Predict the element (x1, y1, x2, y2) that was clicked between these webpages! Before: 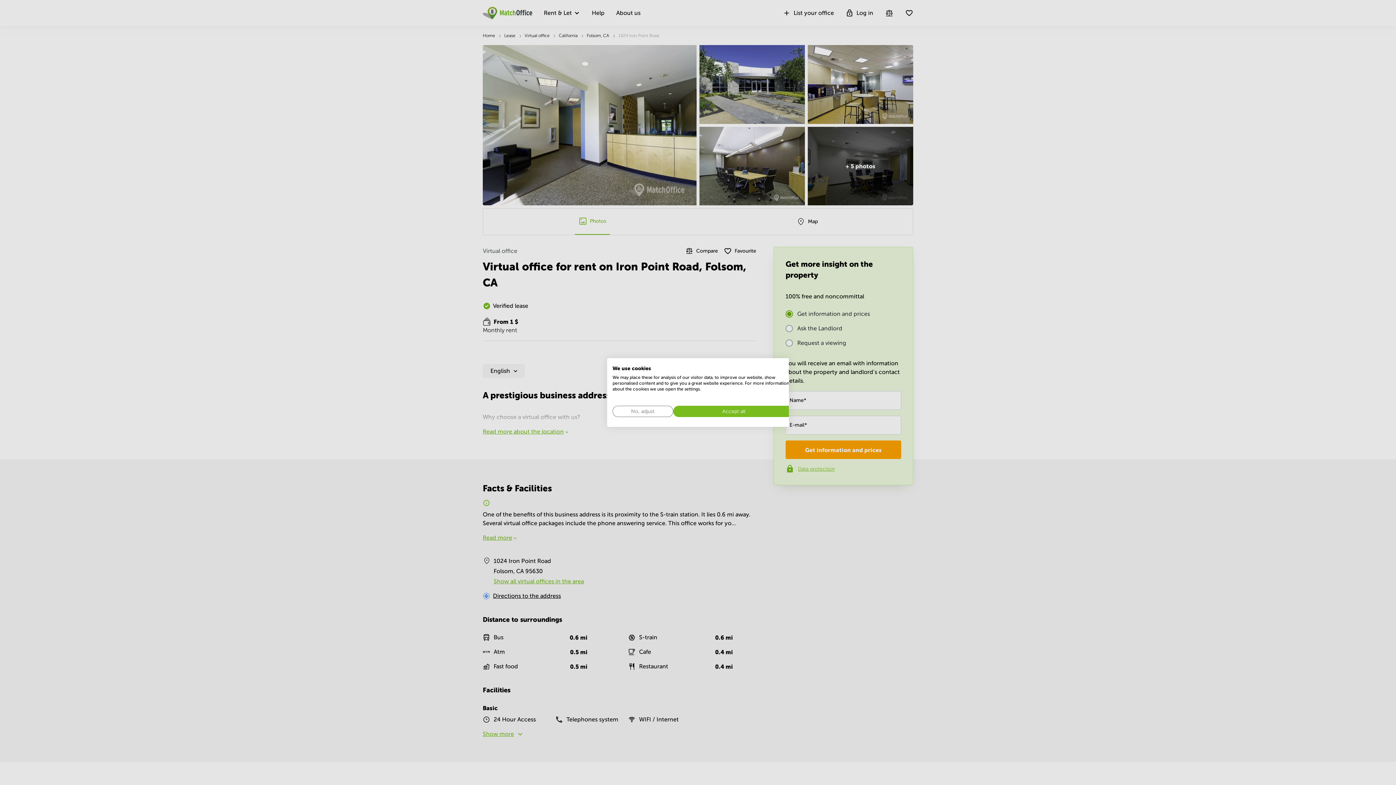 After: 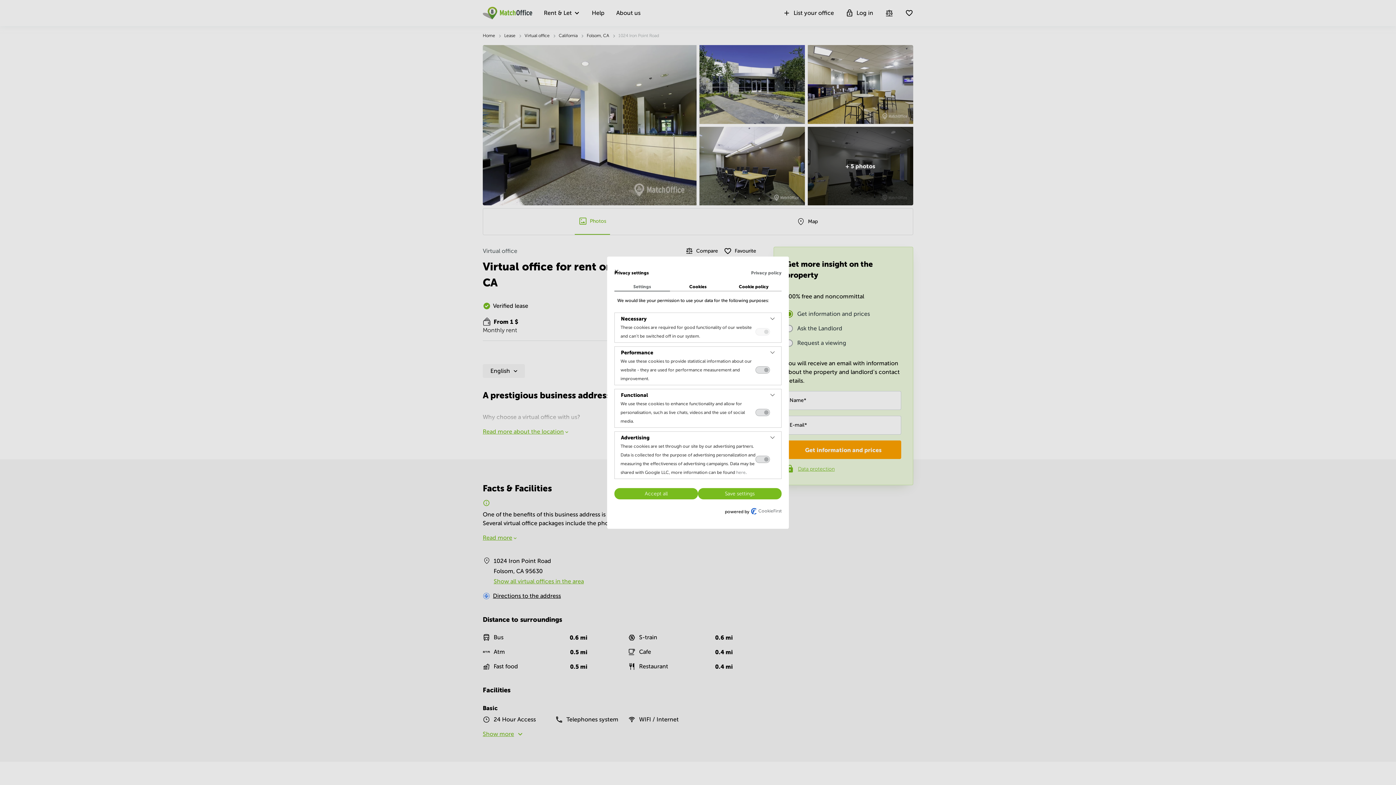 Action: label: Adjust cookie preferences bbox: (612, 406, 673, 417)